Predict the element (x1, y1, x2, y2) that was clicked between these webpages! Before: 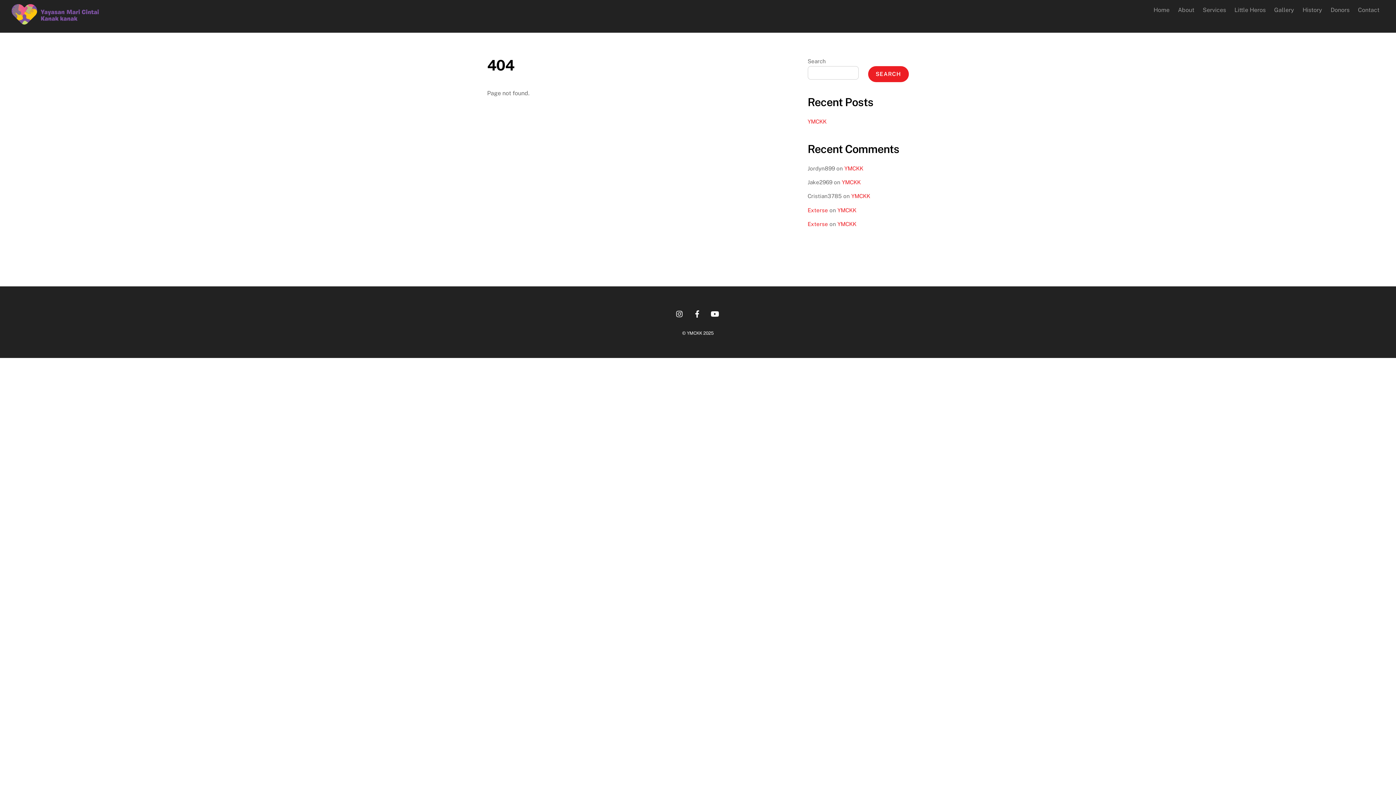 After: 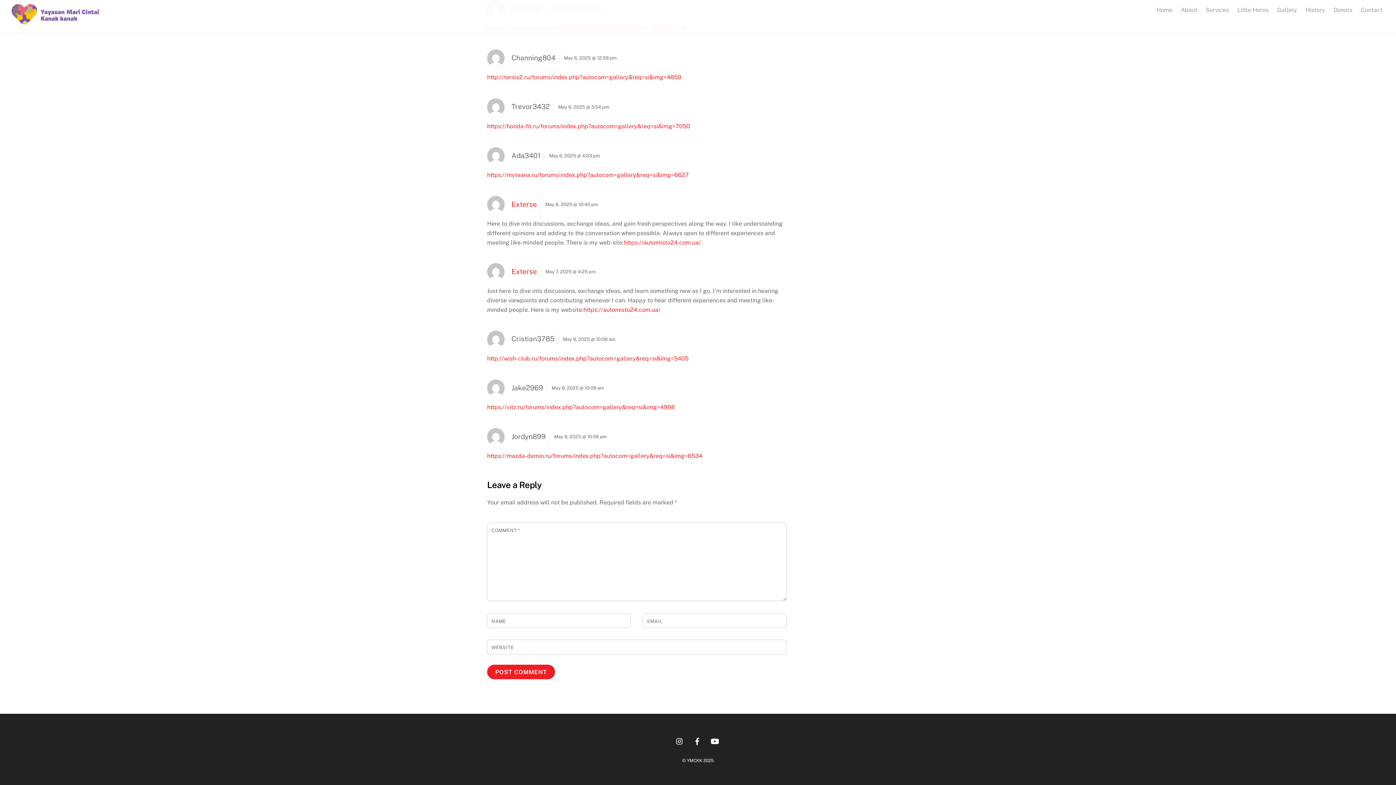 Action: label: YMCKK bbox: (837, 220, 856, 227)